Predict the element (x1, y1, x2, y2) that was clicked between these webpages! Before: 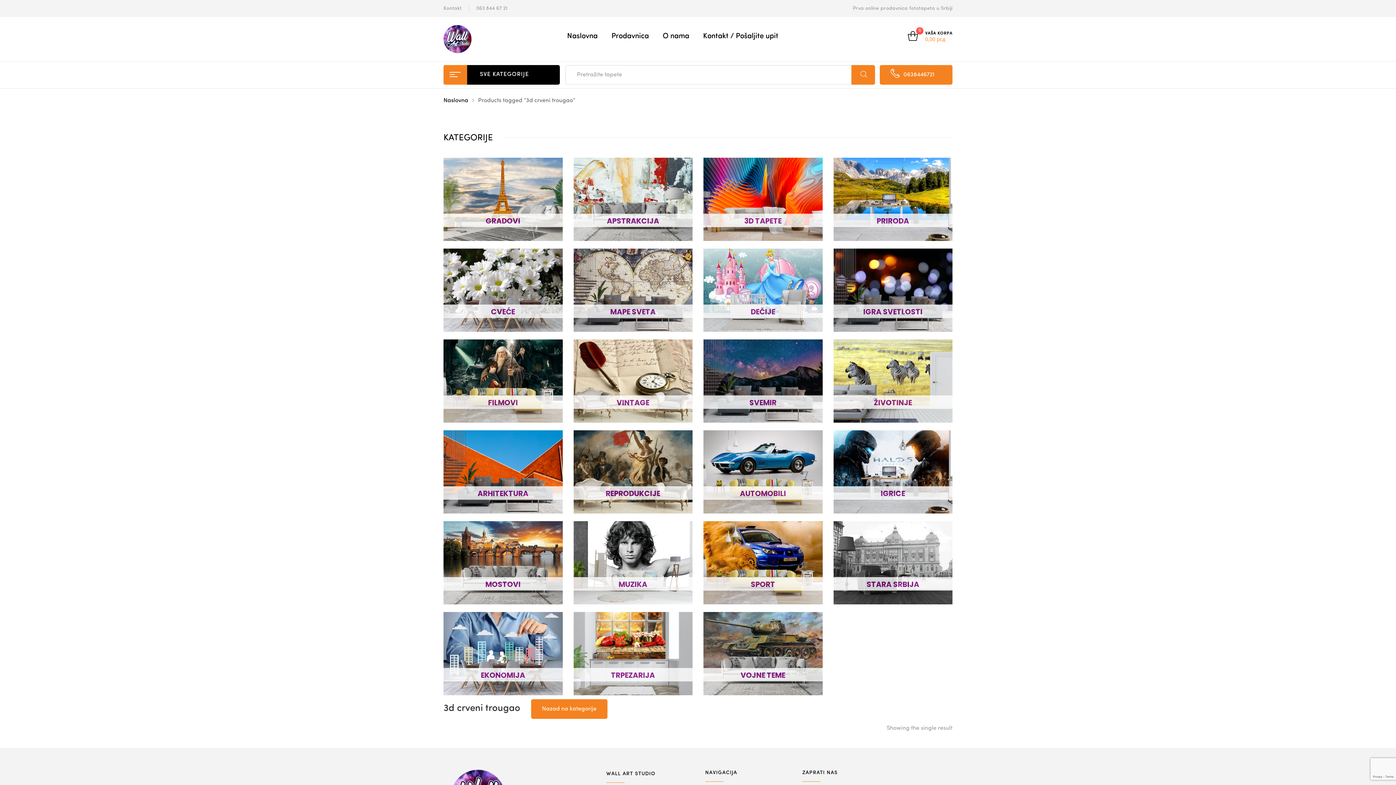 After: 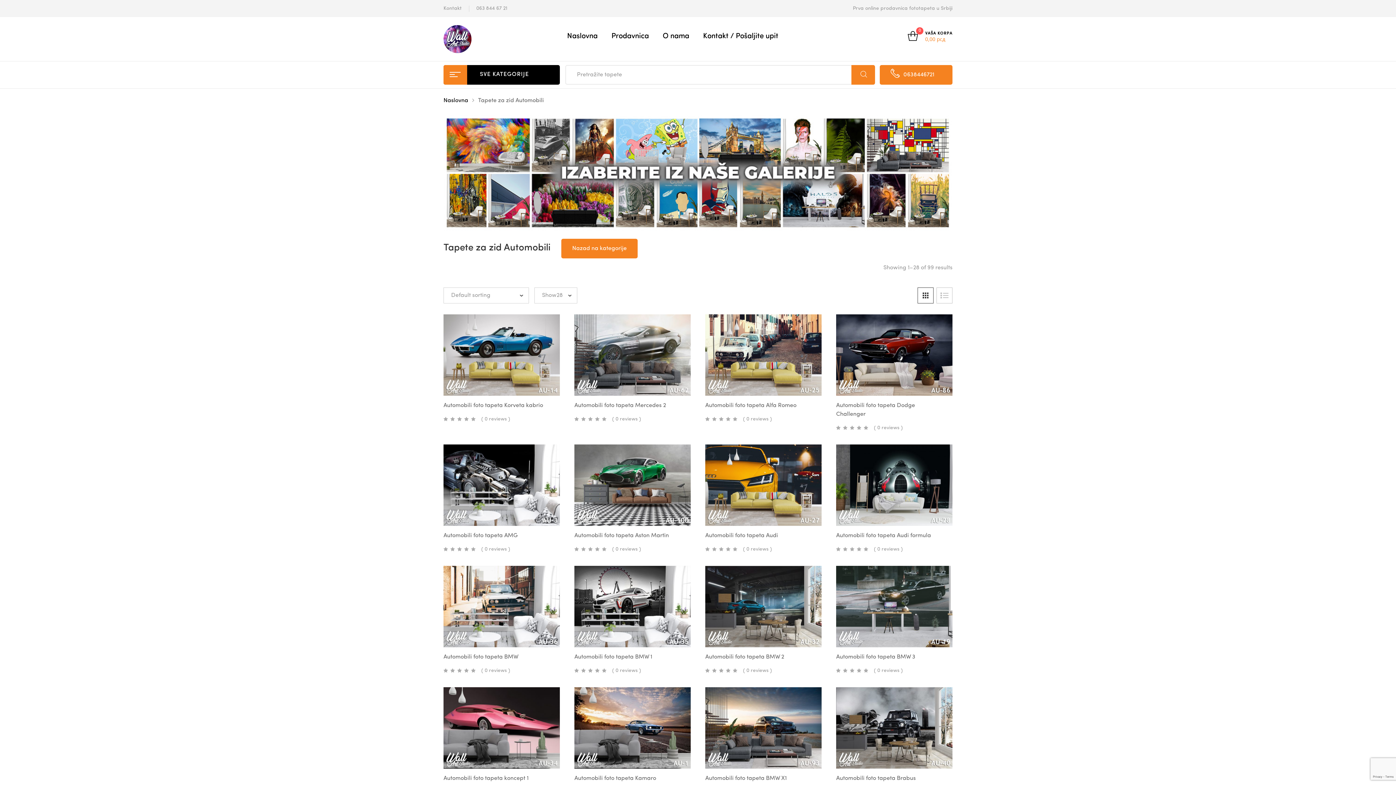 Action: label: AUTOMOBILI bbox: (703, 486, 822, 500)